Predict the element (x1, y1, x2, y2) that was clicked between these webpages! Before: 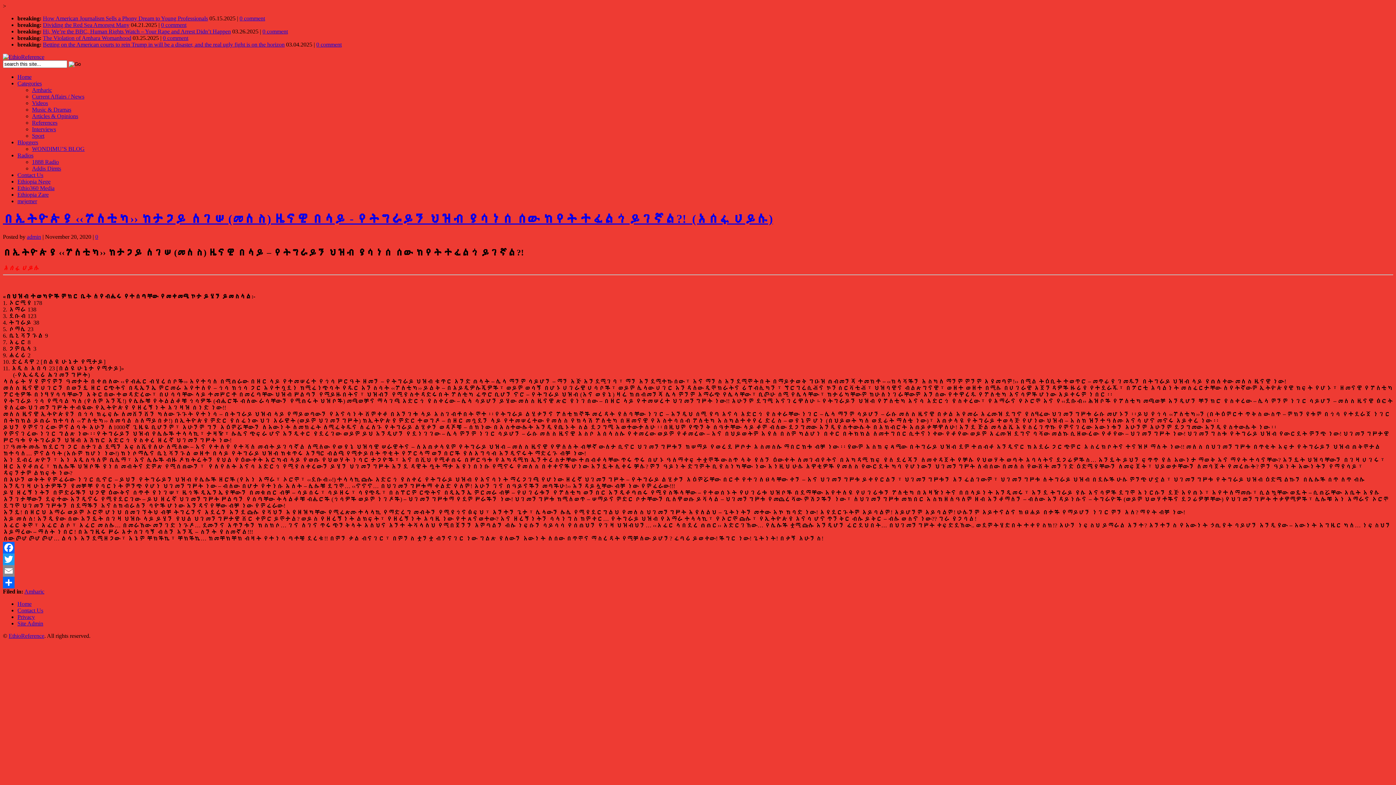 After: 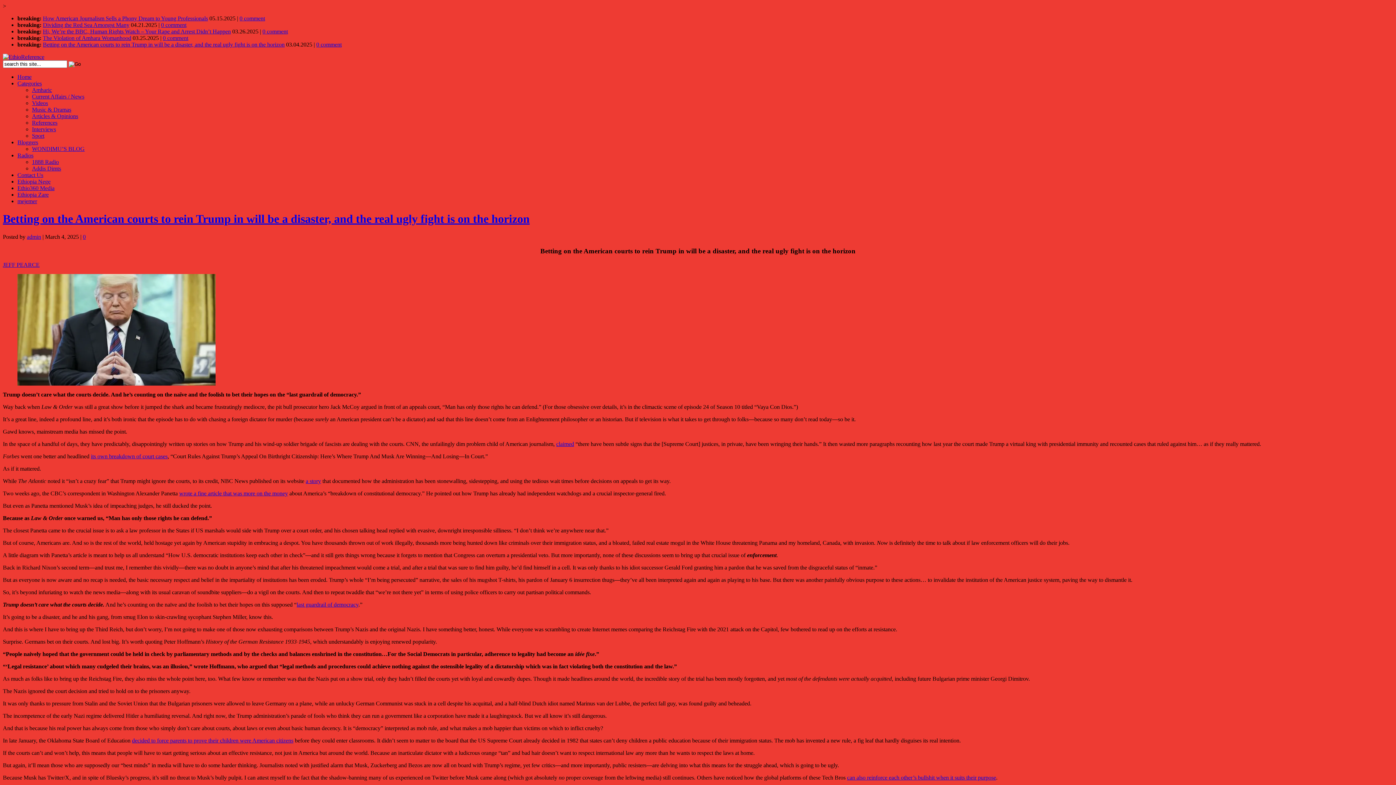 Action: bbox: (316, 41, 341, 47) label: 0 comment